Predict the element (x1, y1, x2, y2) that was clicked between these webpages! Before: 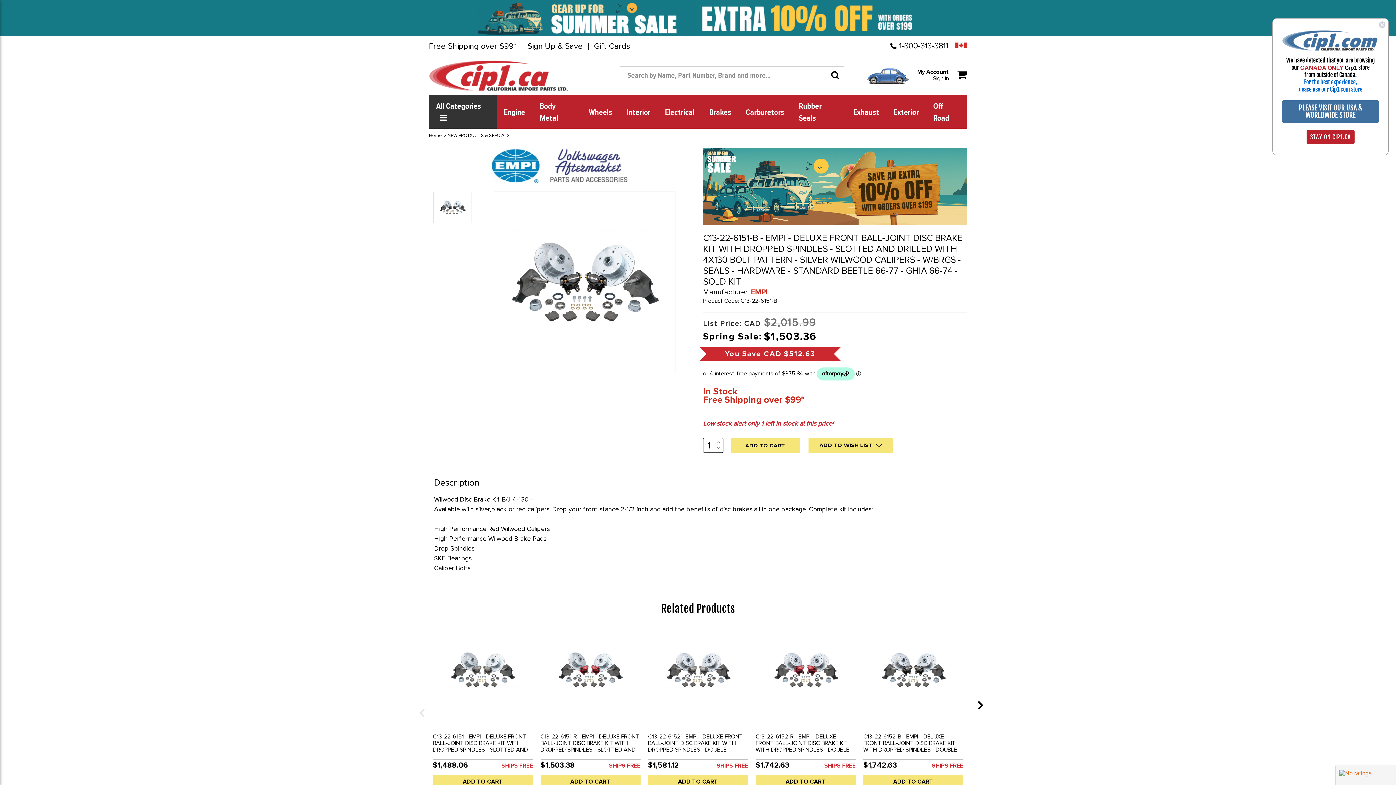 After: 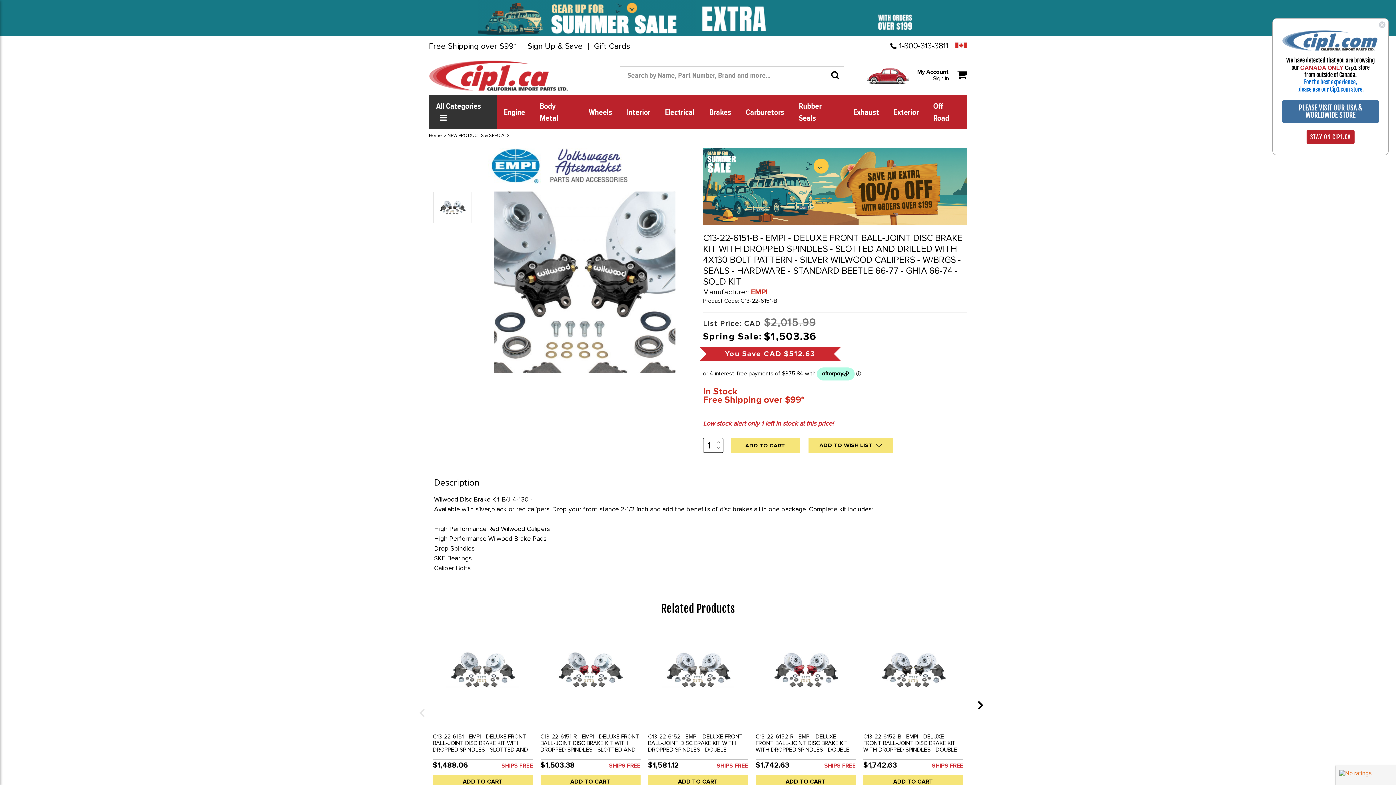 Action: bbox: (493, 278, 675, 285)